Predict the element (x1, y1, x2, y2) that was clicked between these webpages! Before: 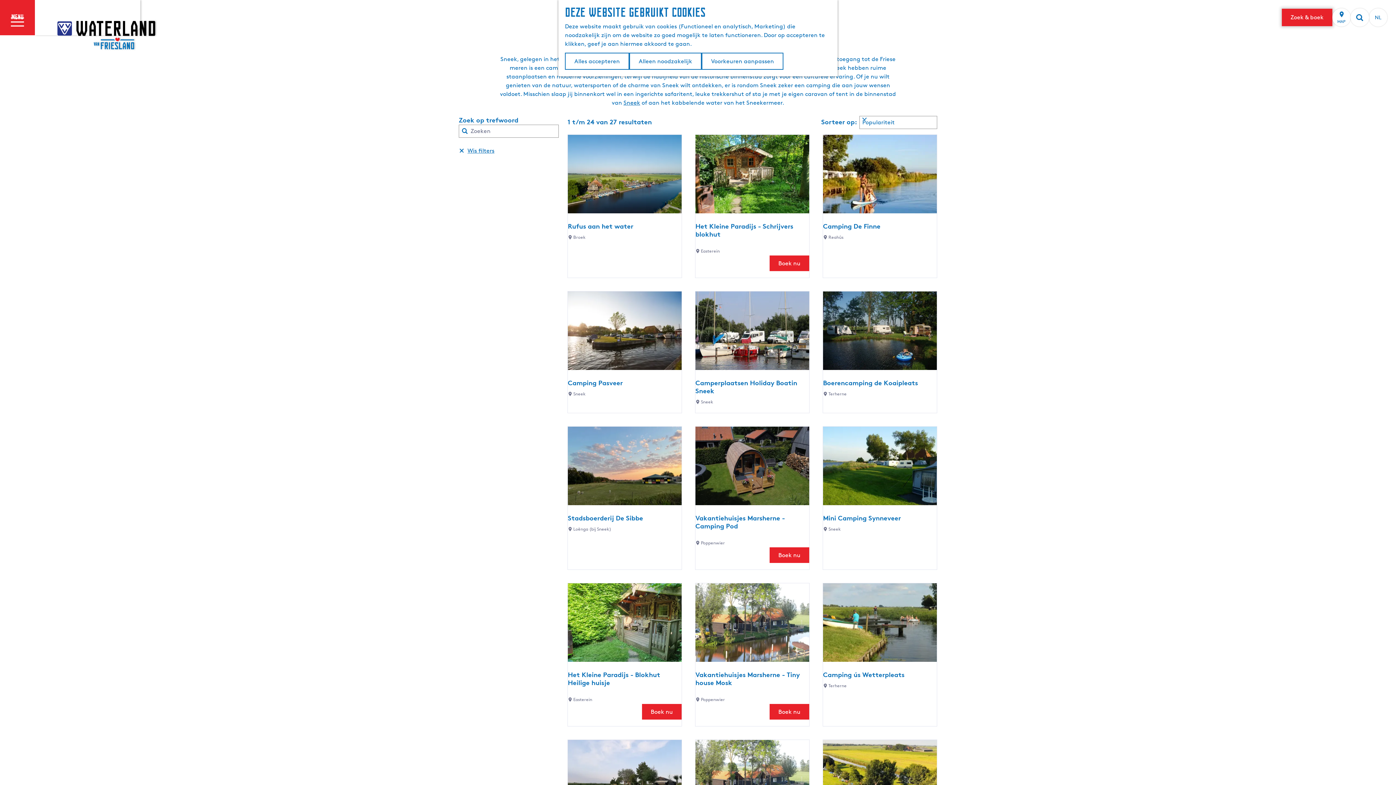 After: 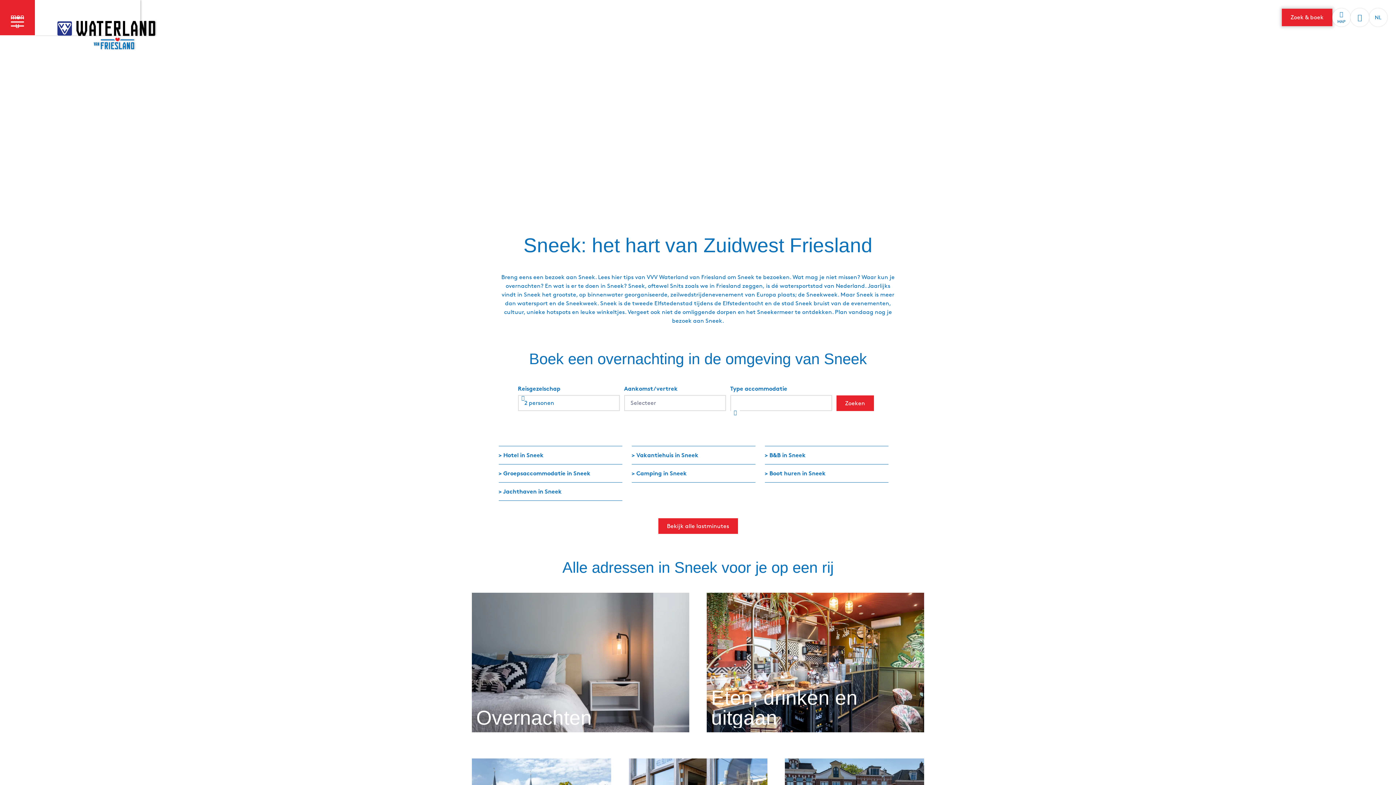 Action: label: Sneek bbox: (623, 99, 640, 106)